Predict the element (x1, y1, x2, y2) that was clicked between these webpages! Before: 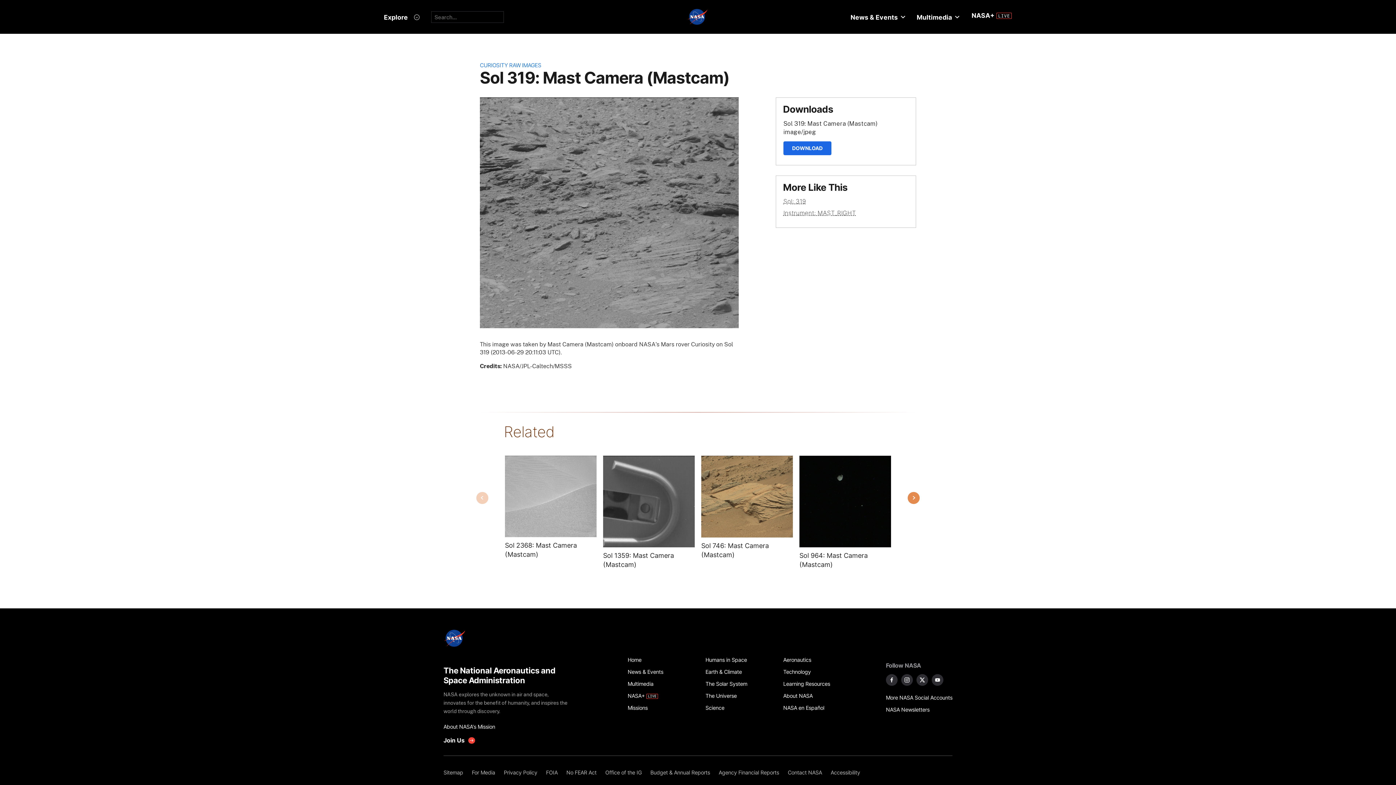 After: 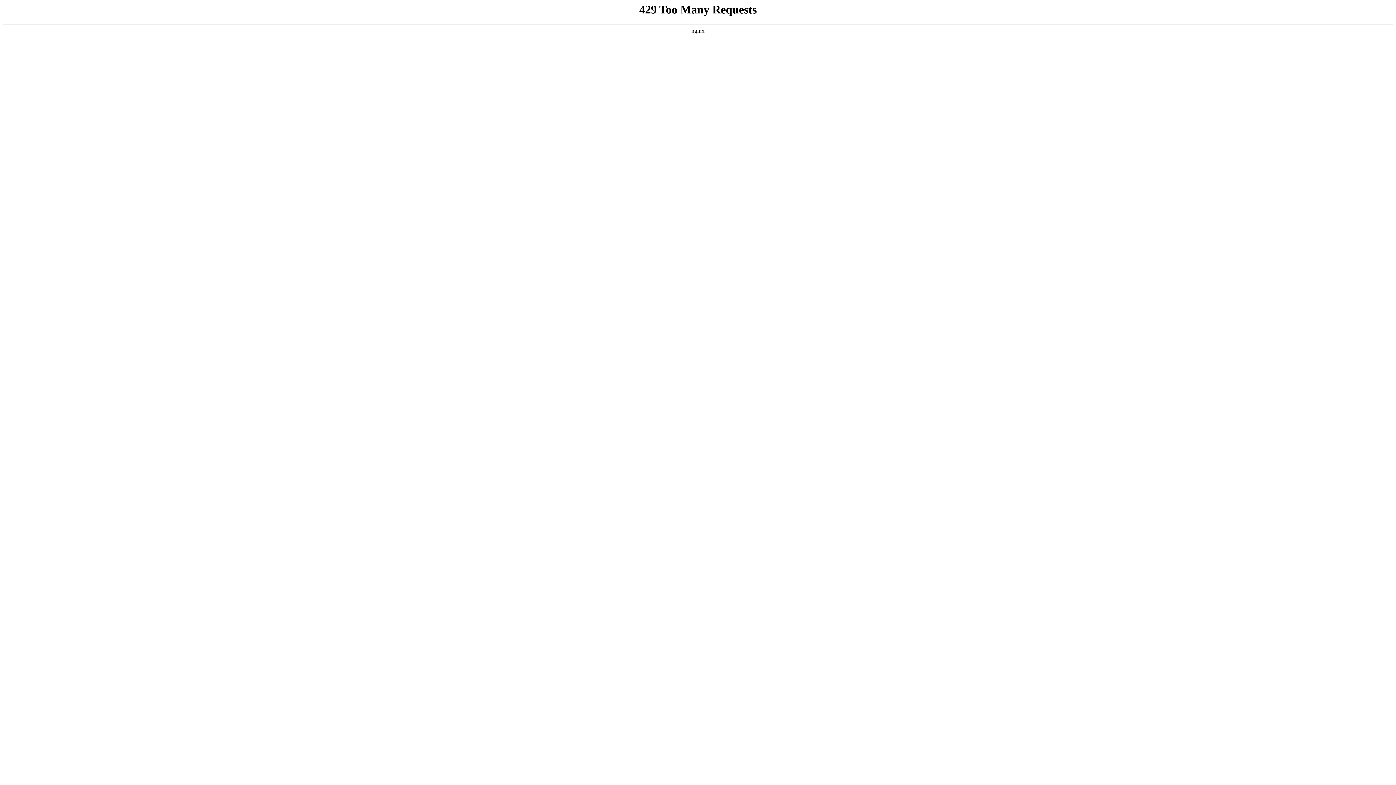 Action: bbox: (541, 767, 562, 779) label: FOIA